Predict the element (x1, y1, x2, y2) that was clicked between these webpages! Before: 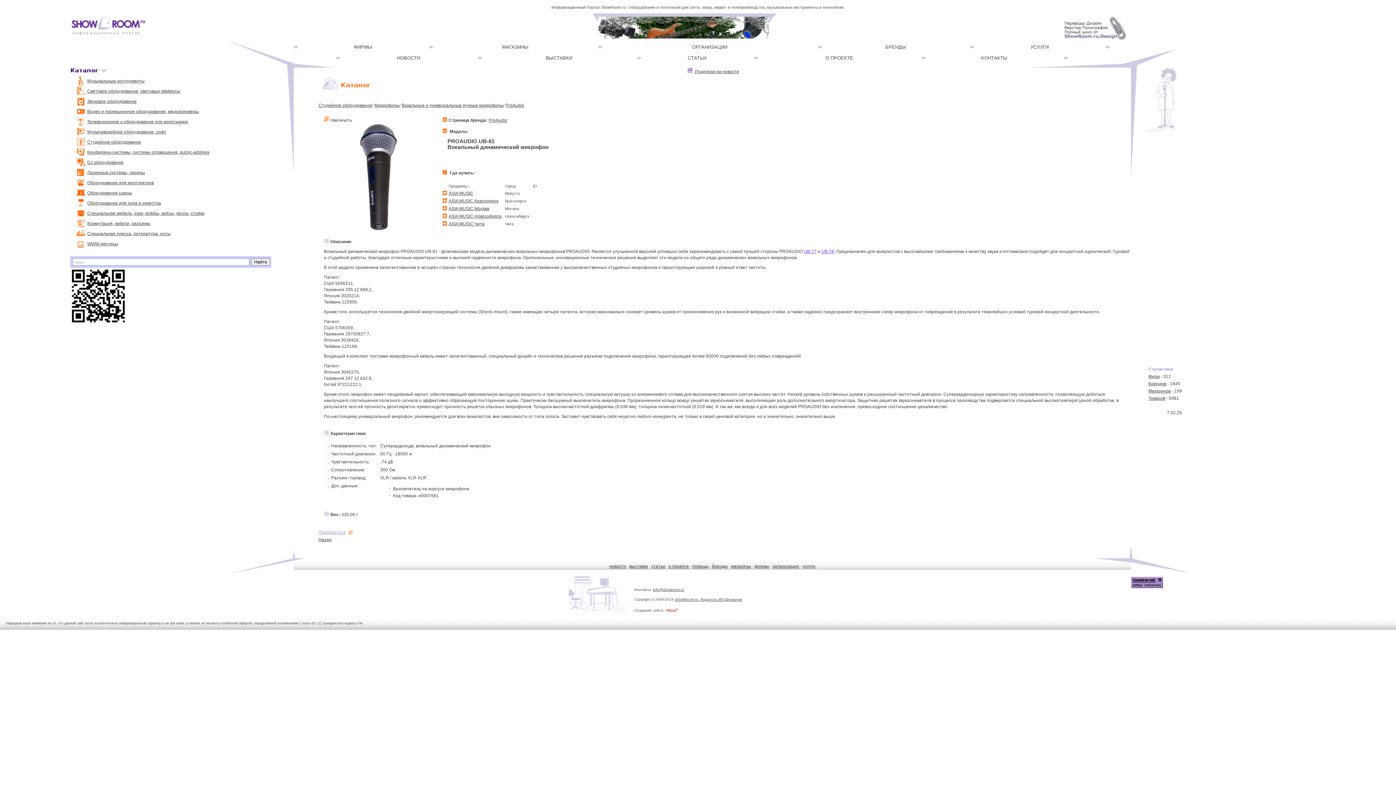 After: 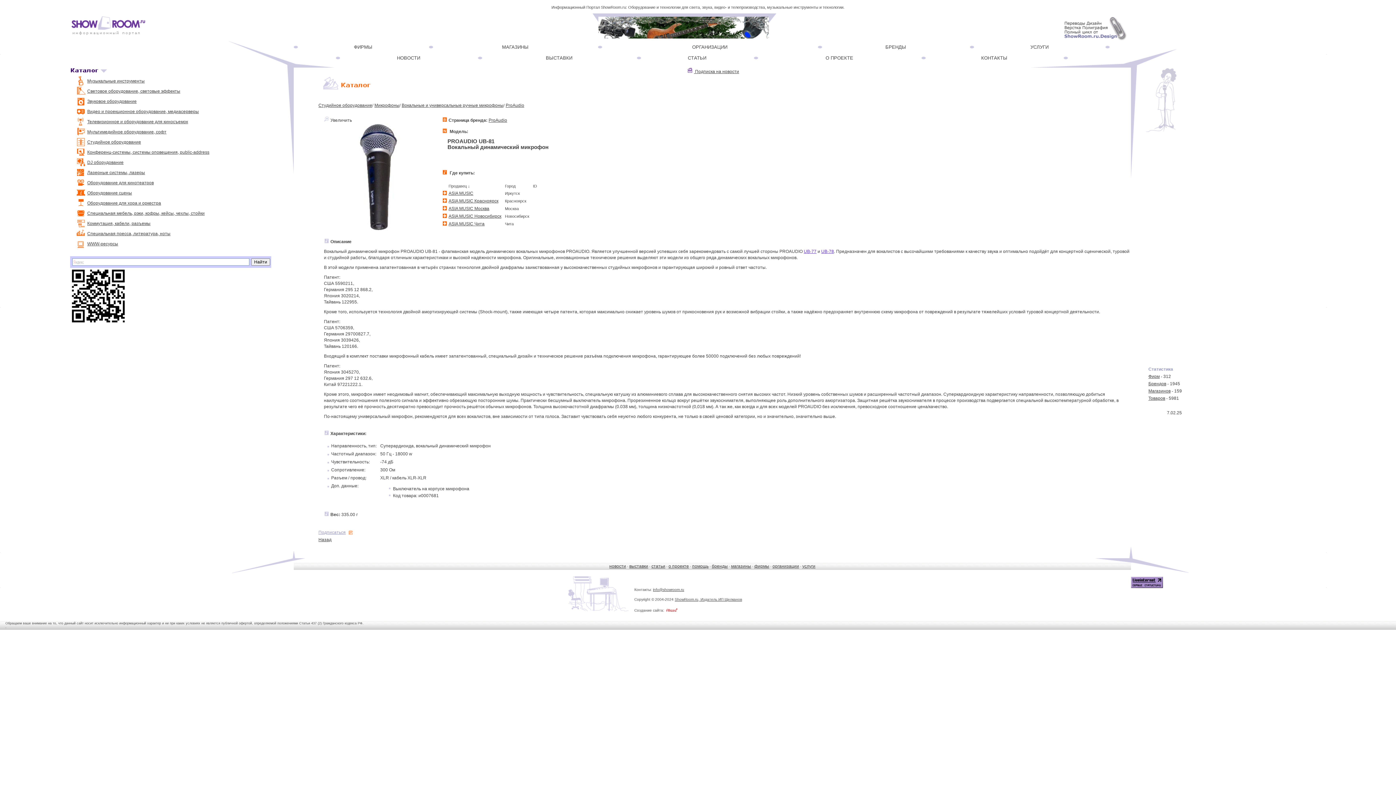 Action: bbox: (324, 117, 329, 122)